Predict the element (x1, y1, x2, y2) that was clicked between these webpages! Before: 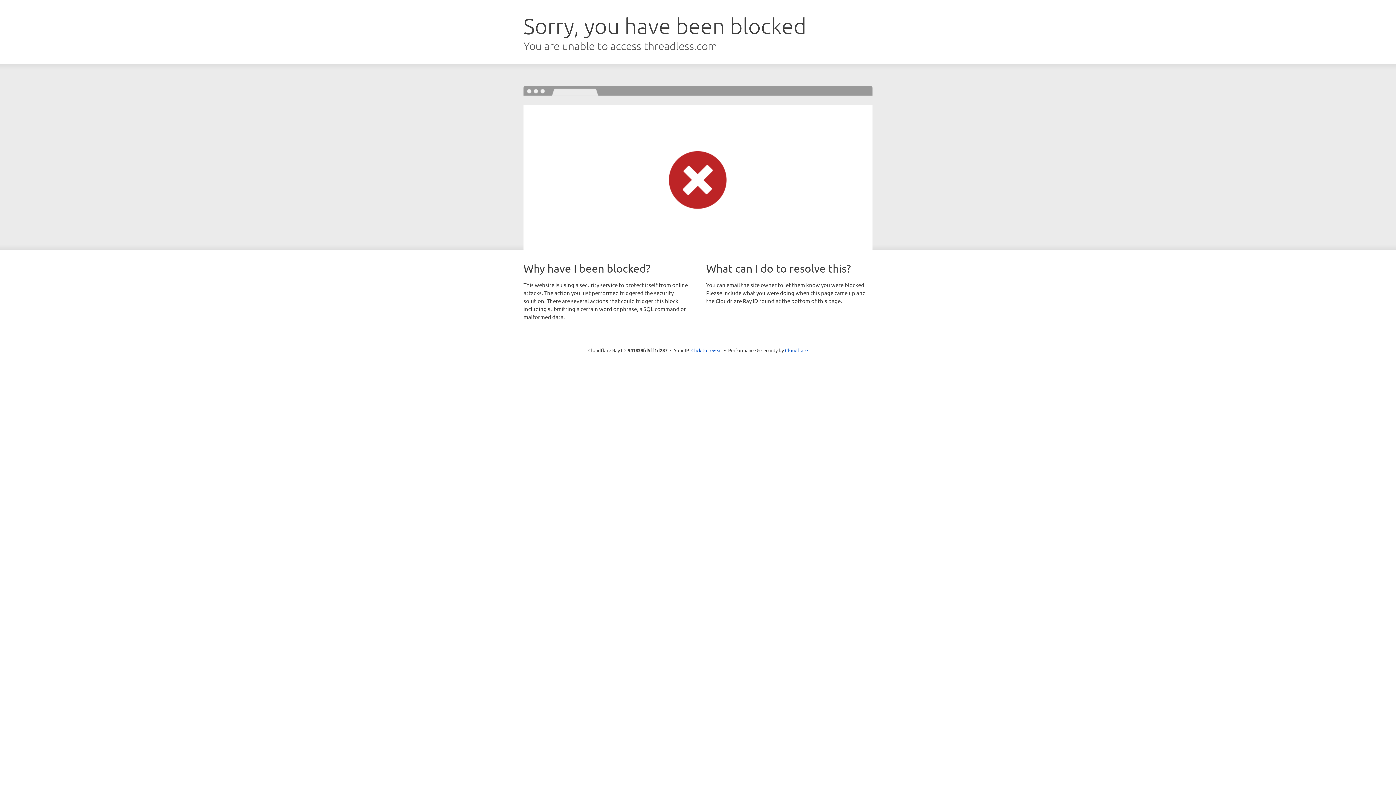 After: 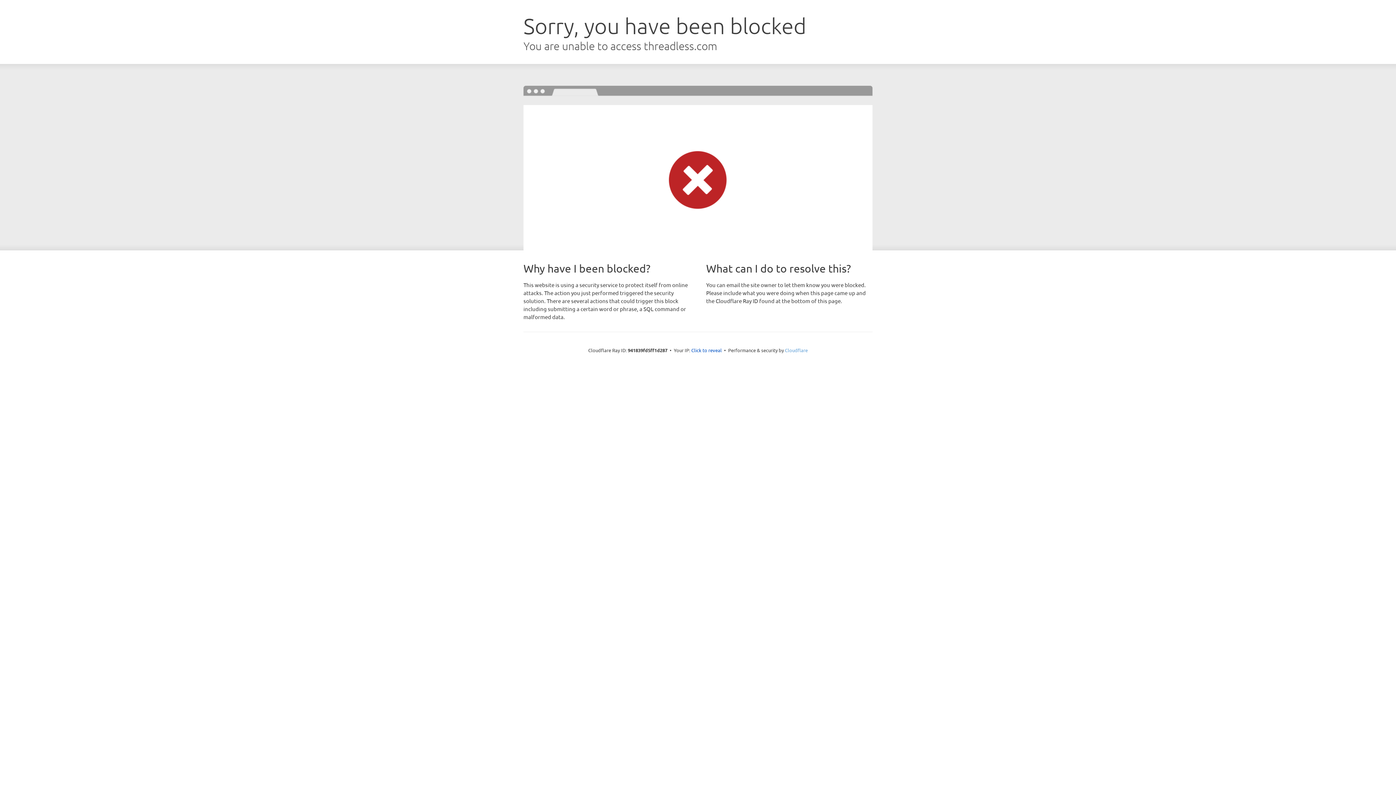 Action: bbox: (785, 347, 808, 353) label: Cloudflare